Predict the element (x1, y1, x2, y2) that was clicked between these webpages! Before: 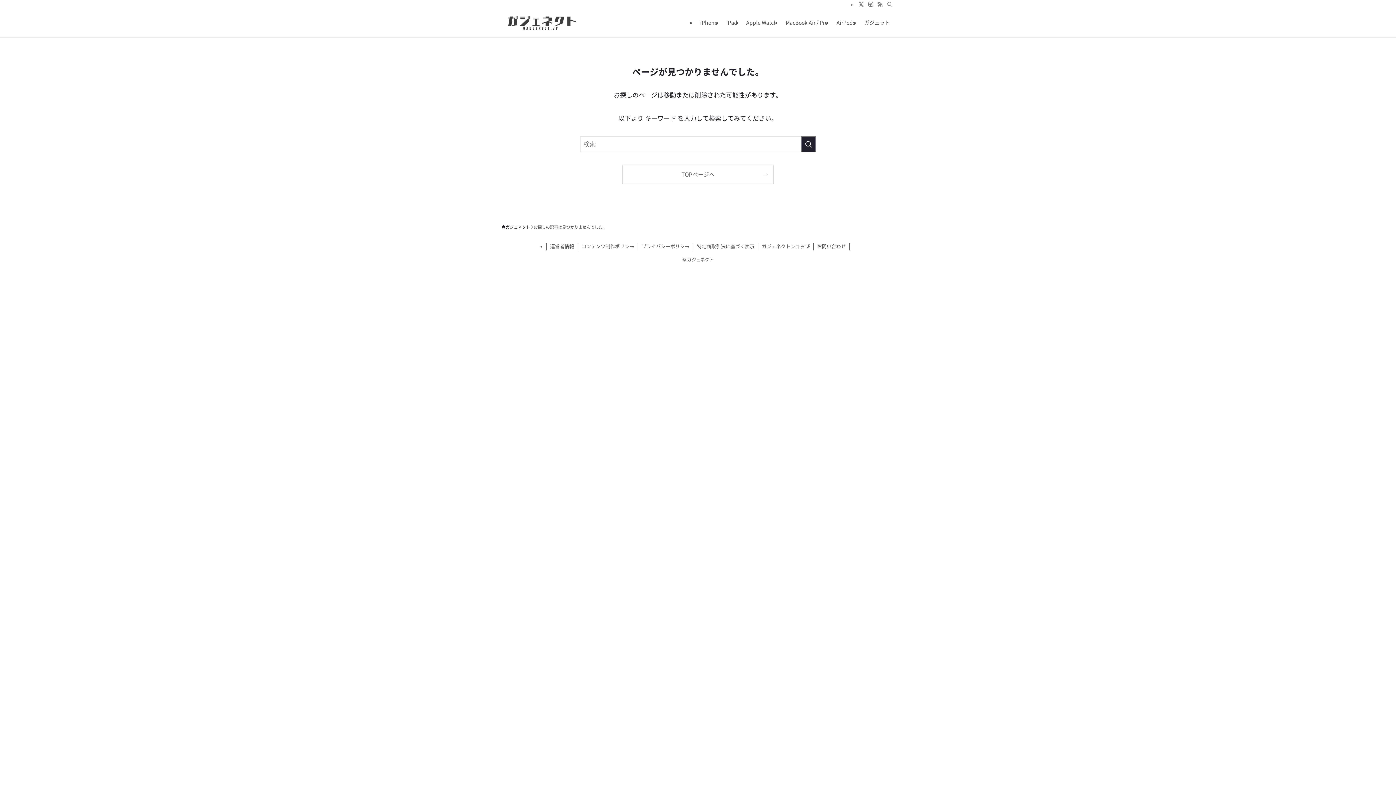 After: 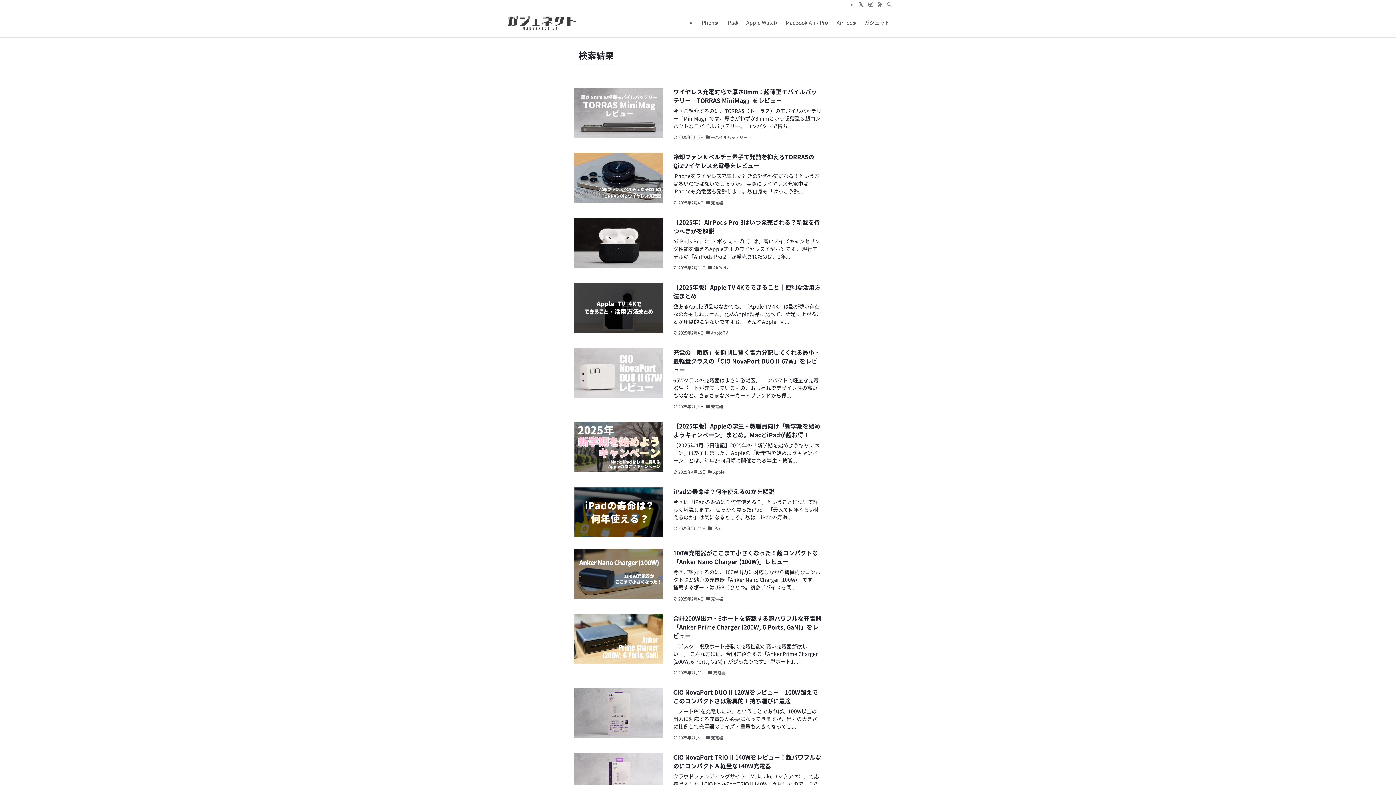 Action: bbox: (801, 136, 816, 152) label: 検索を実行する